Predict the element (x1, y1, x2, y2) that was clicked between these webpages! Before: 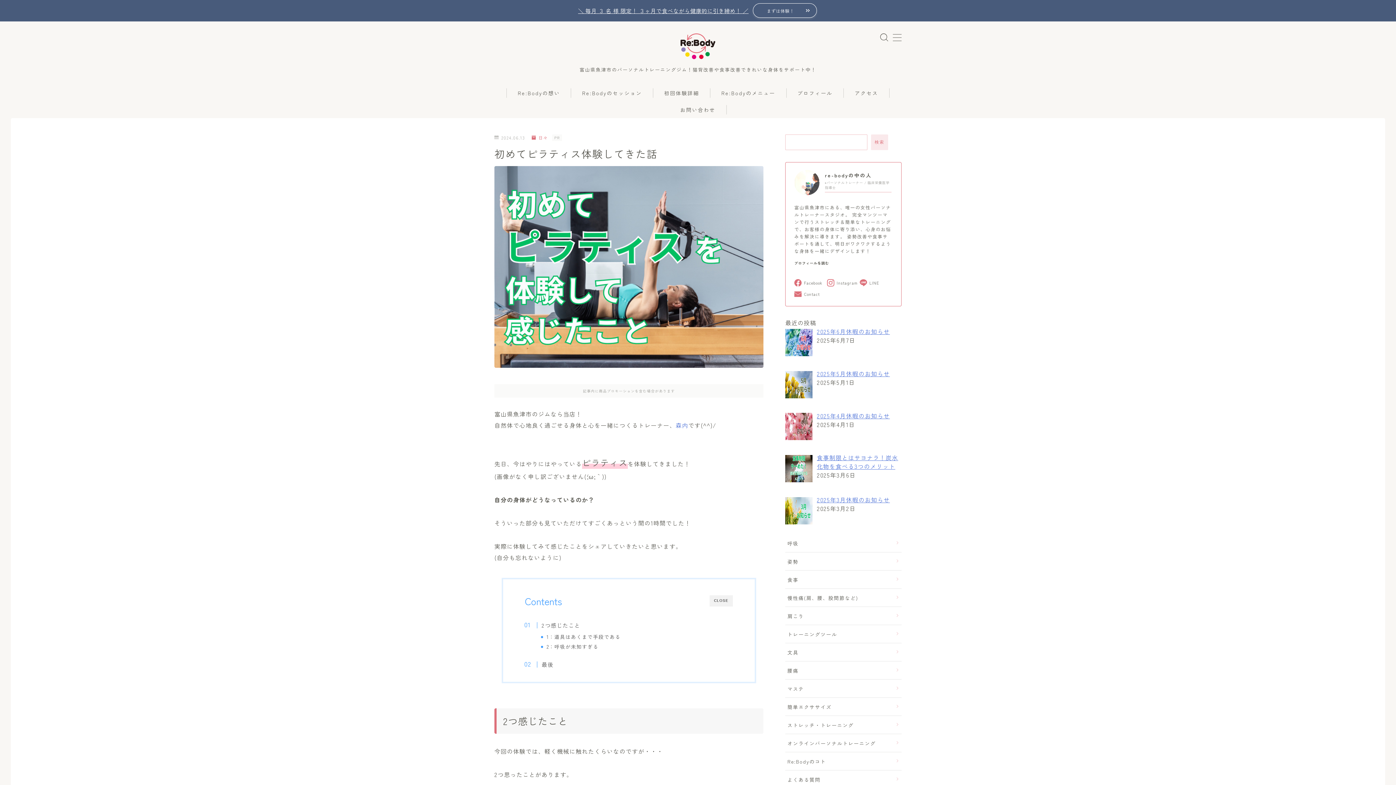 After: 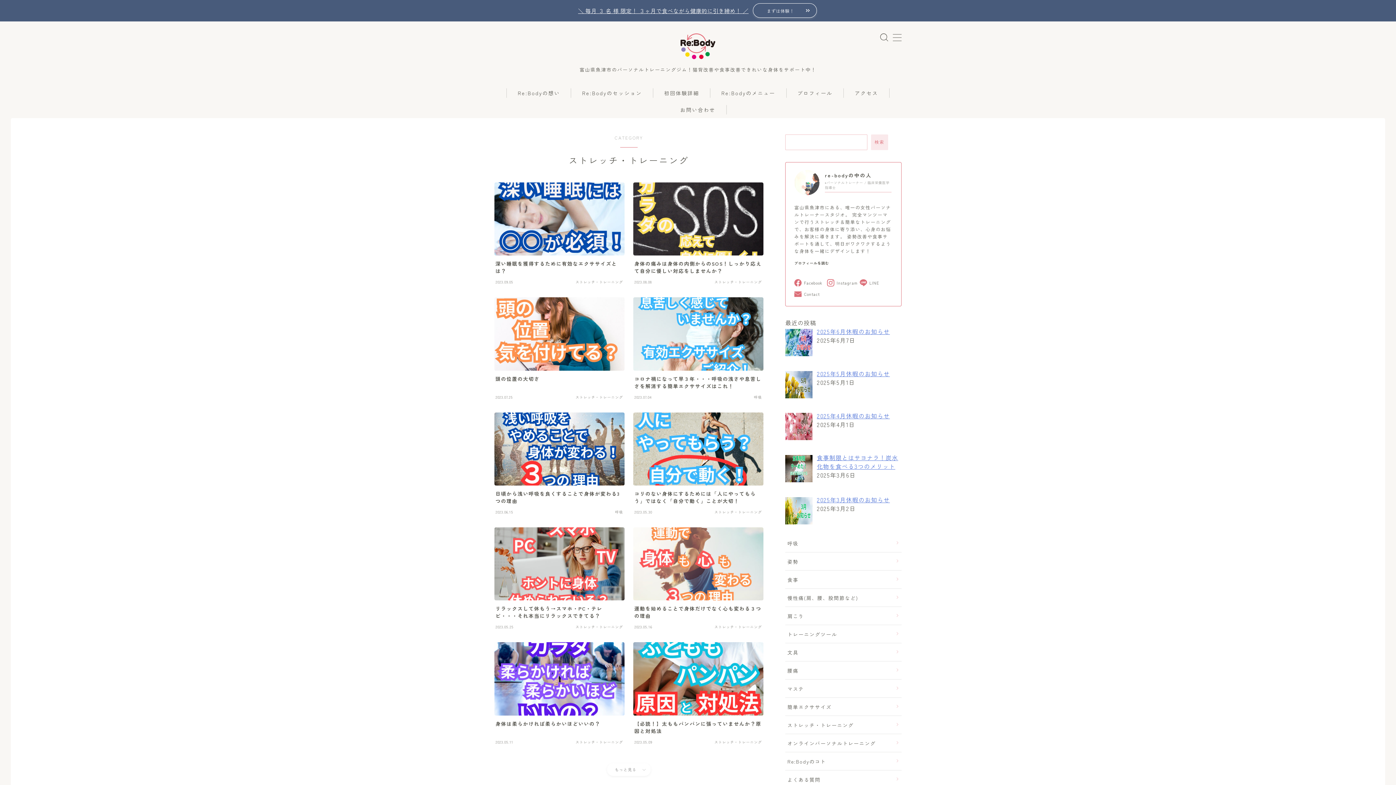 Action: label: ストレッチ・トレーニング bbox: (785, 715, 901, 734)